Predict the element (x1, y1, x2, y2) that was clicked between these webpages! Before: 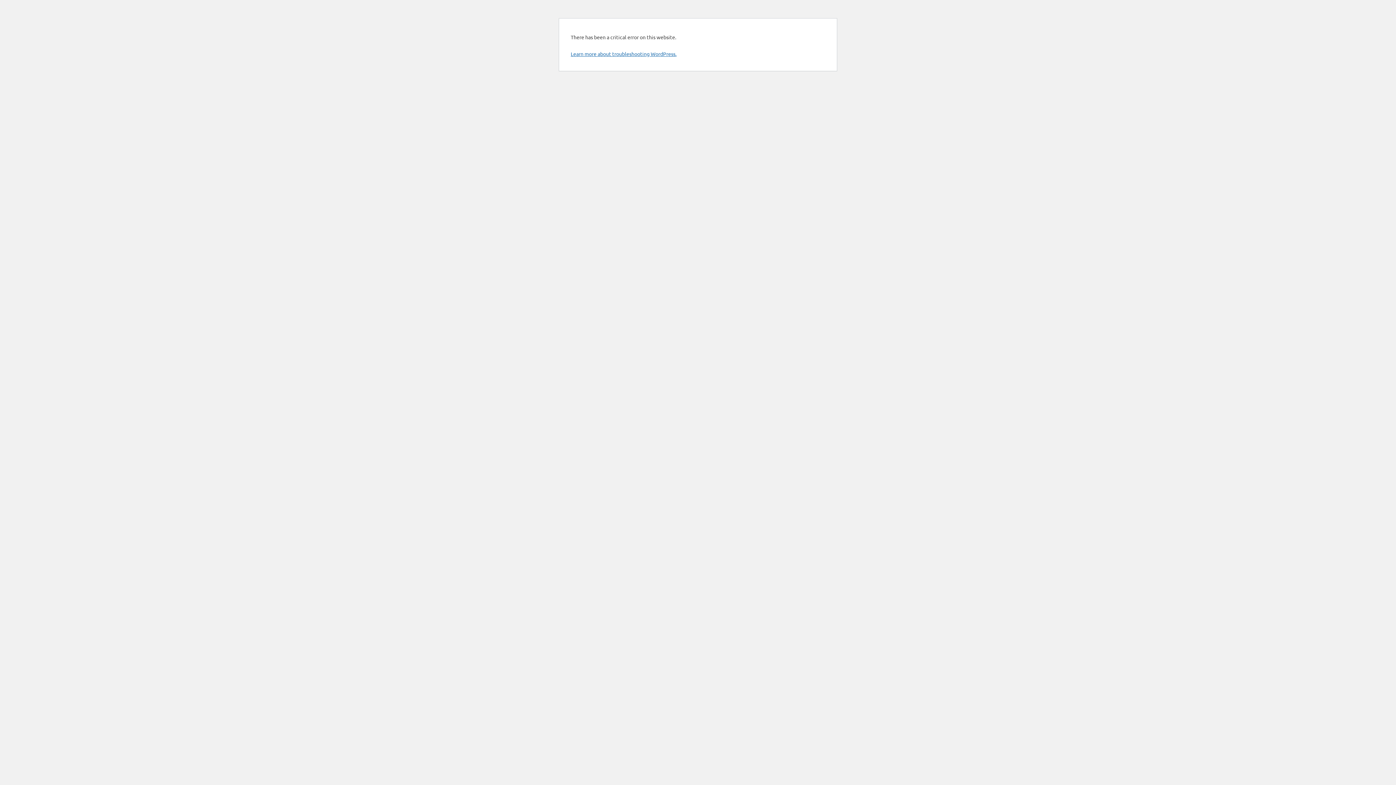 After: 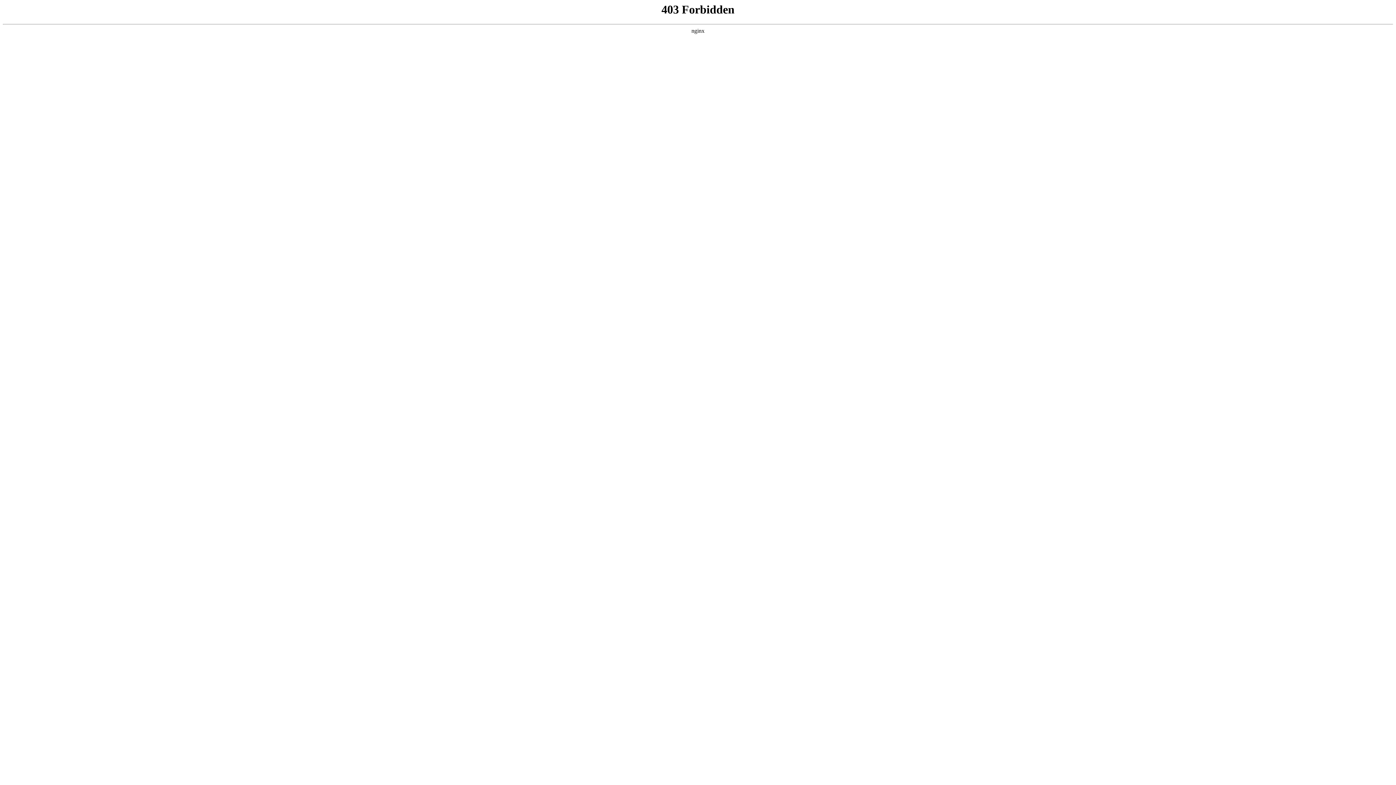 Action: label: Learn more about troubleshooting WordPress. bbox: (570, 50, 676, 57)